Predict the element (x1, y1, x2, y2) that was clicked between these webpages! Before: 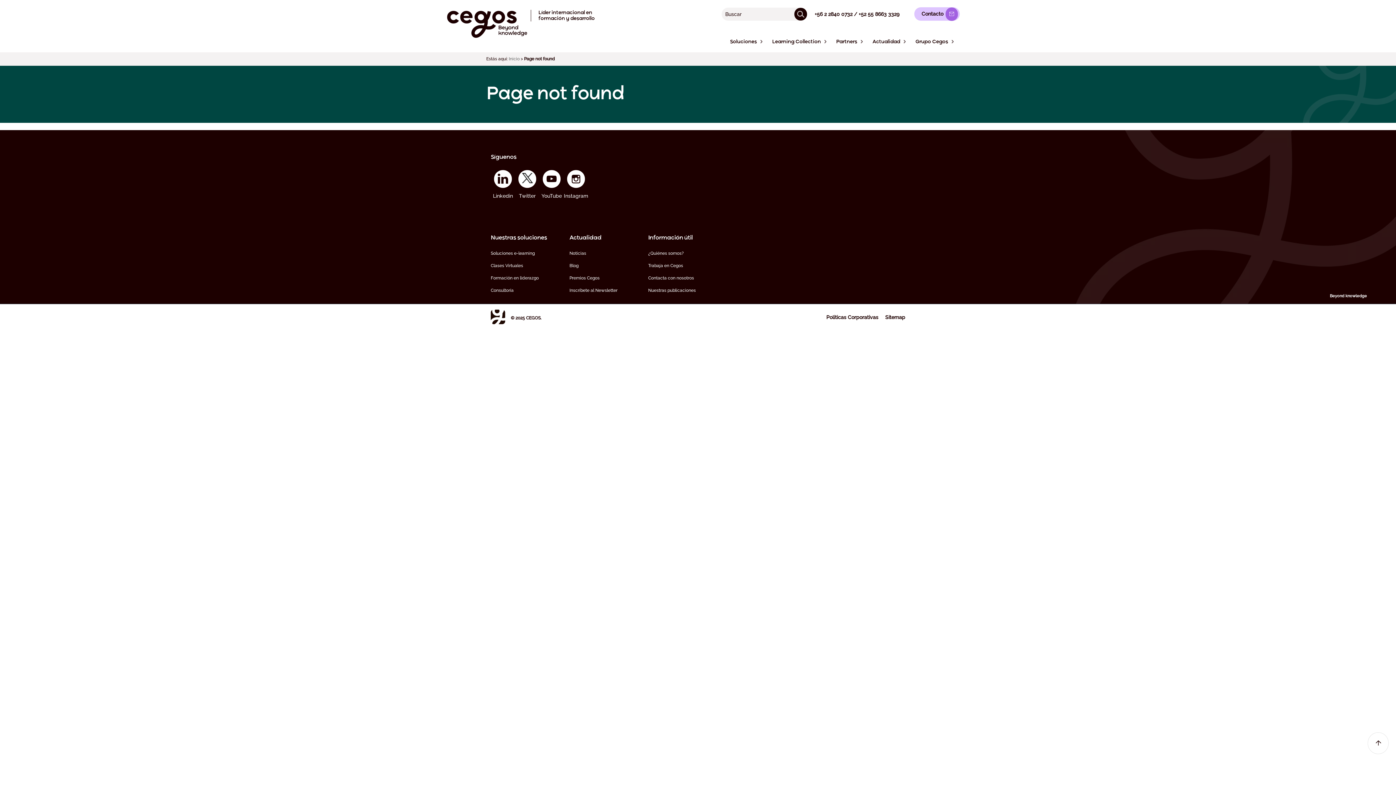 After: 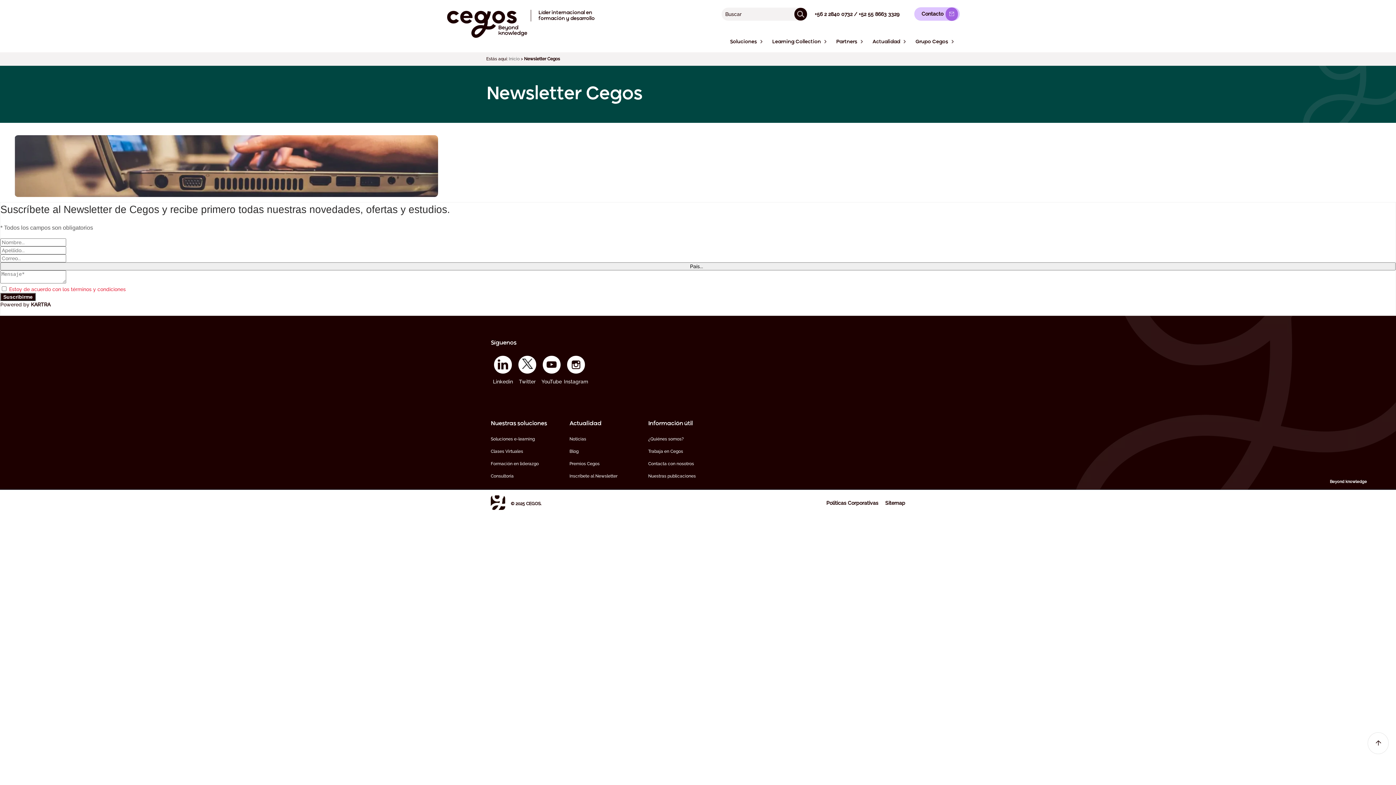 Action: label: Inscríbete al Newsletter bbox: (567, 284, 619, 296)